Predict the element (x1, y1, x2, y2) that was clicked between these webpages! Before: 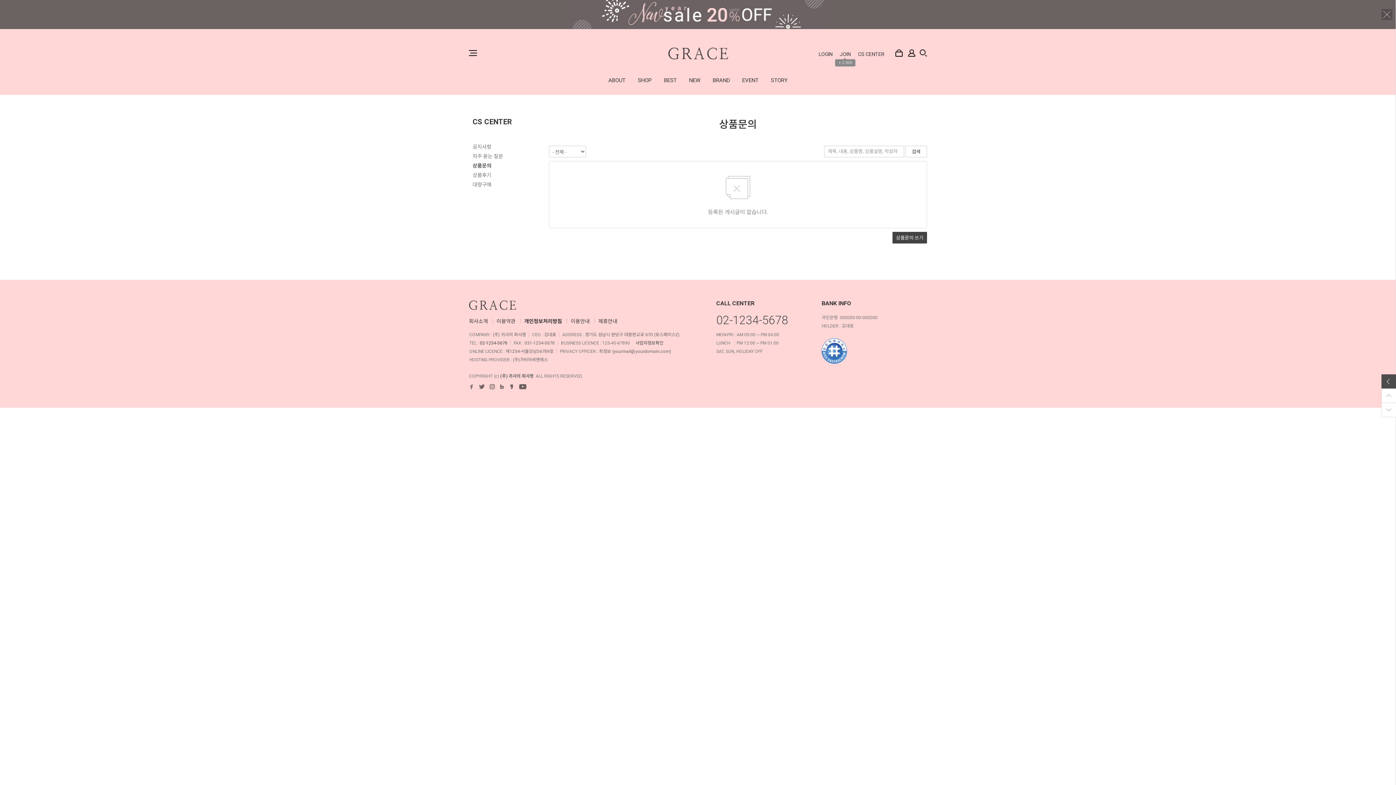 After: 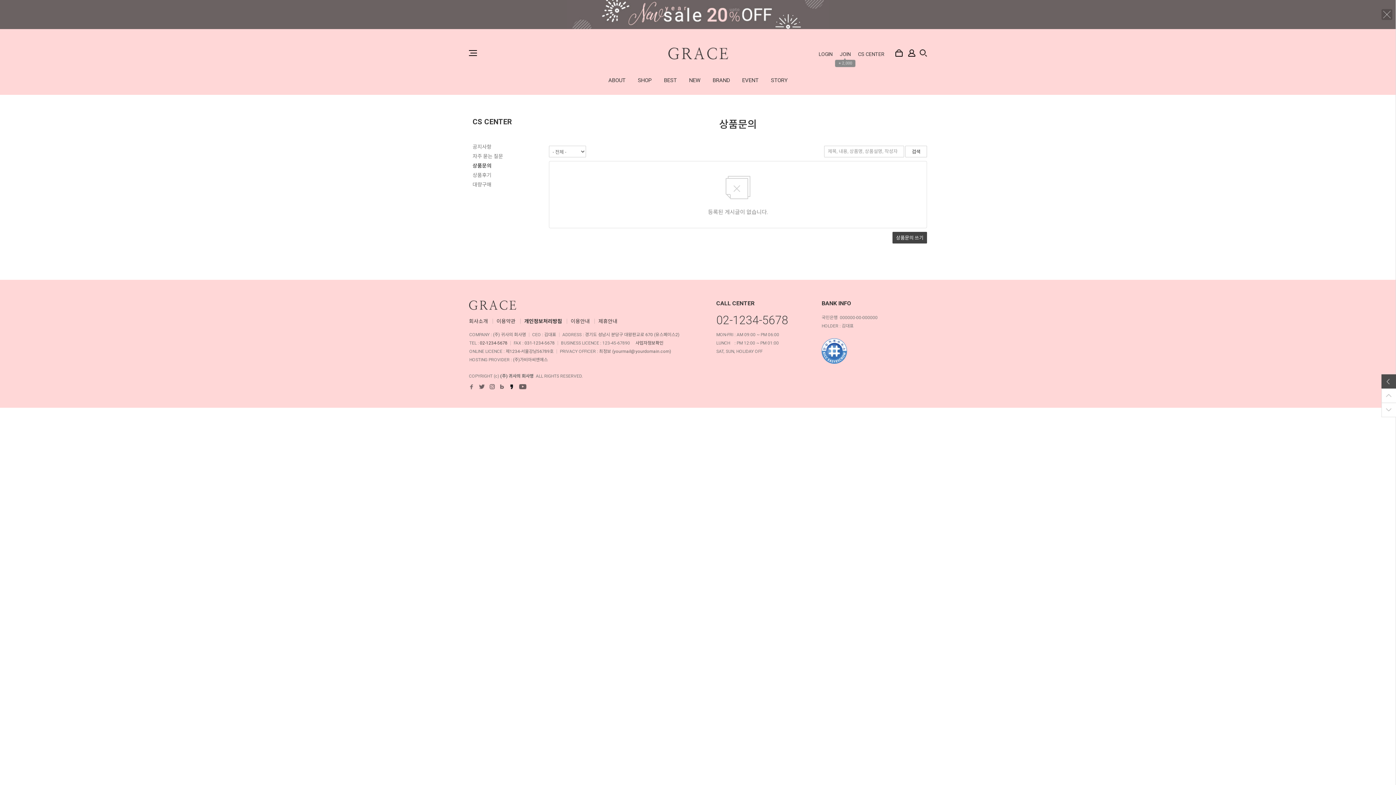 Action: bbox: (509, 384, 514, 389)